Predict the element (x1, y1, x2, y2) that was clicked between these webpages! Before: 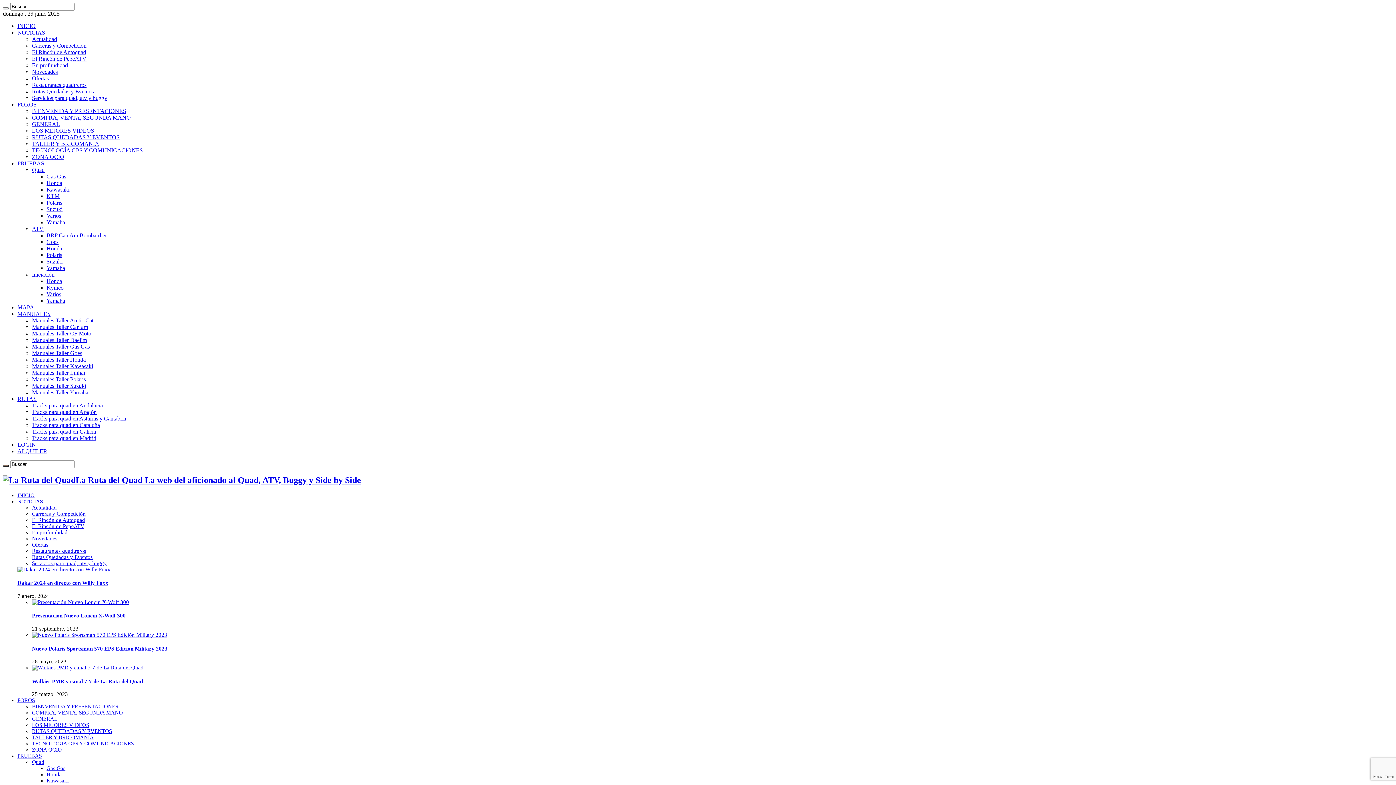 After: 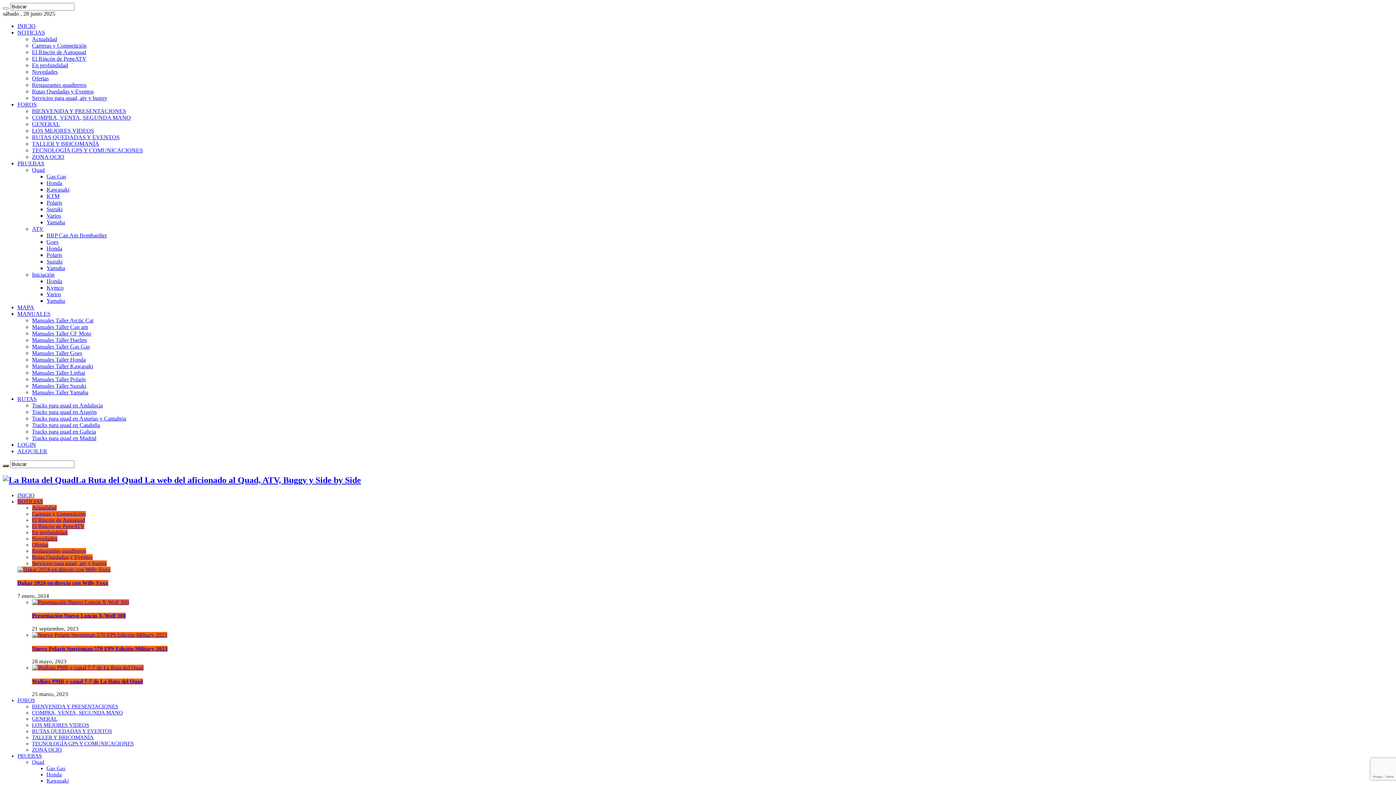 Action: label: Servicios para quad, atv y buggy bbox: (32, 560, 106, 566)